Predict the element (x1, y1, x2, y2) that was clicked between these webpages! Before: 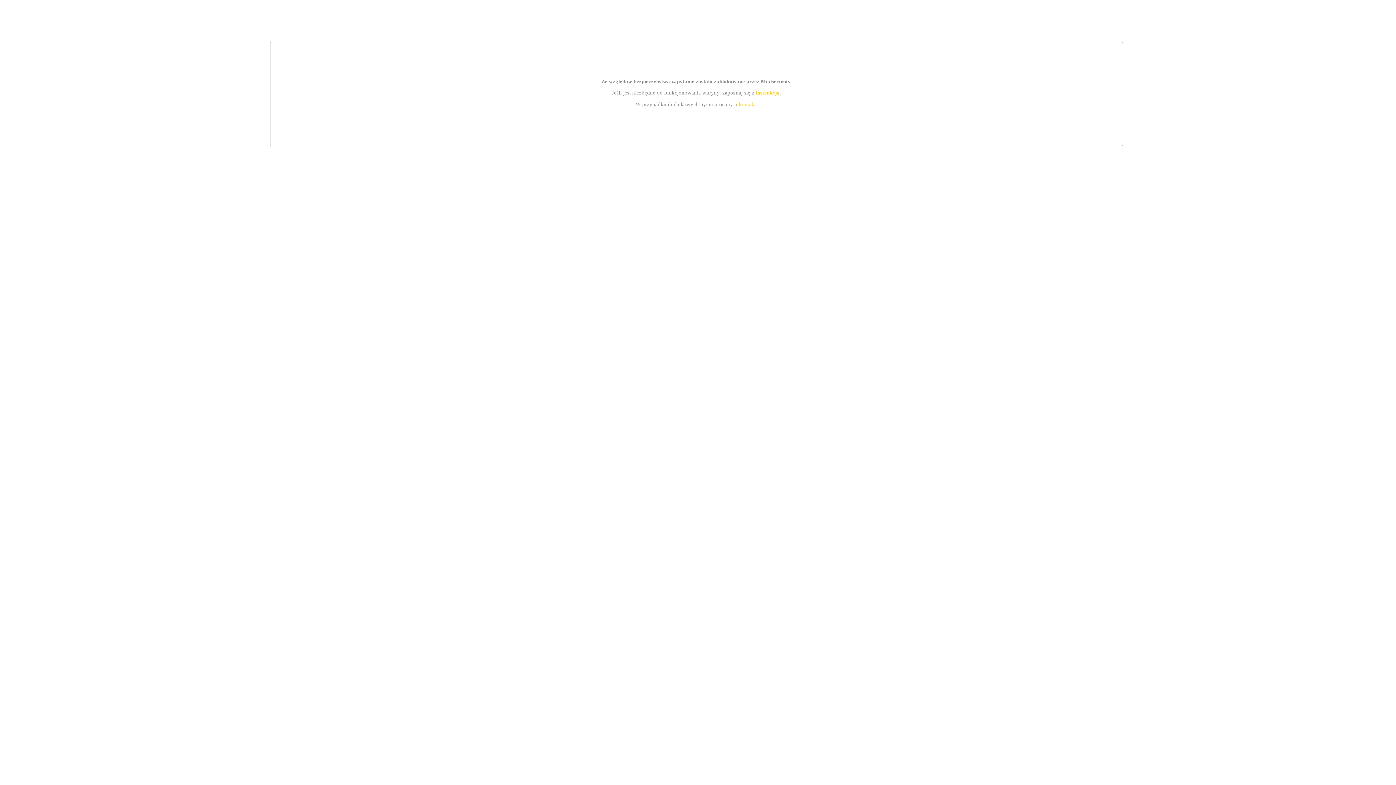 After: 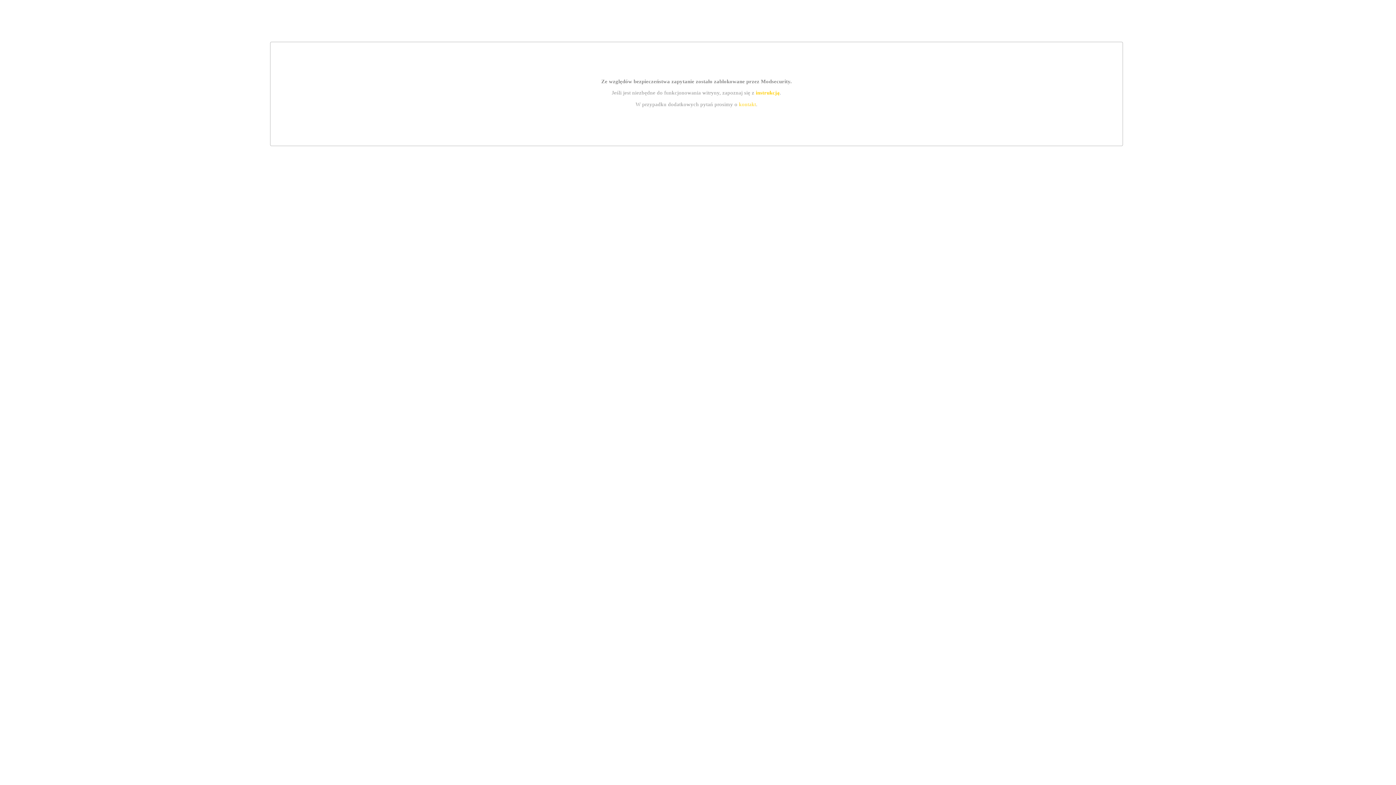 Action: label: instrukcją bbox: (755, 89, 779, 95)